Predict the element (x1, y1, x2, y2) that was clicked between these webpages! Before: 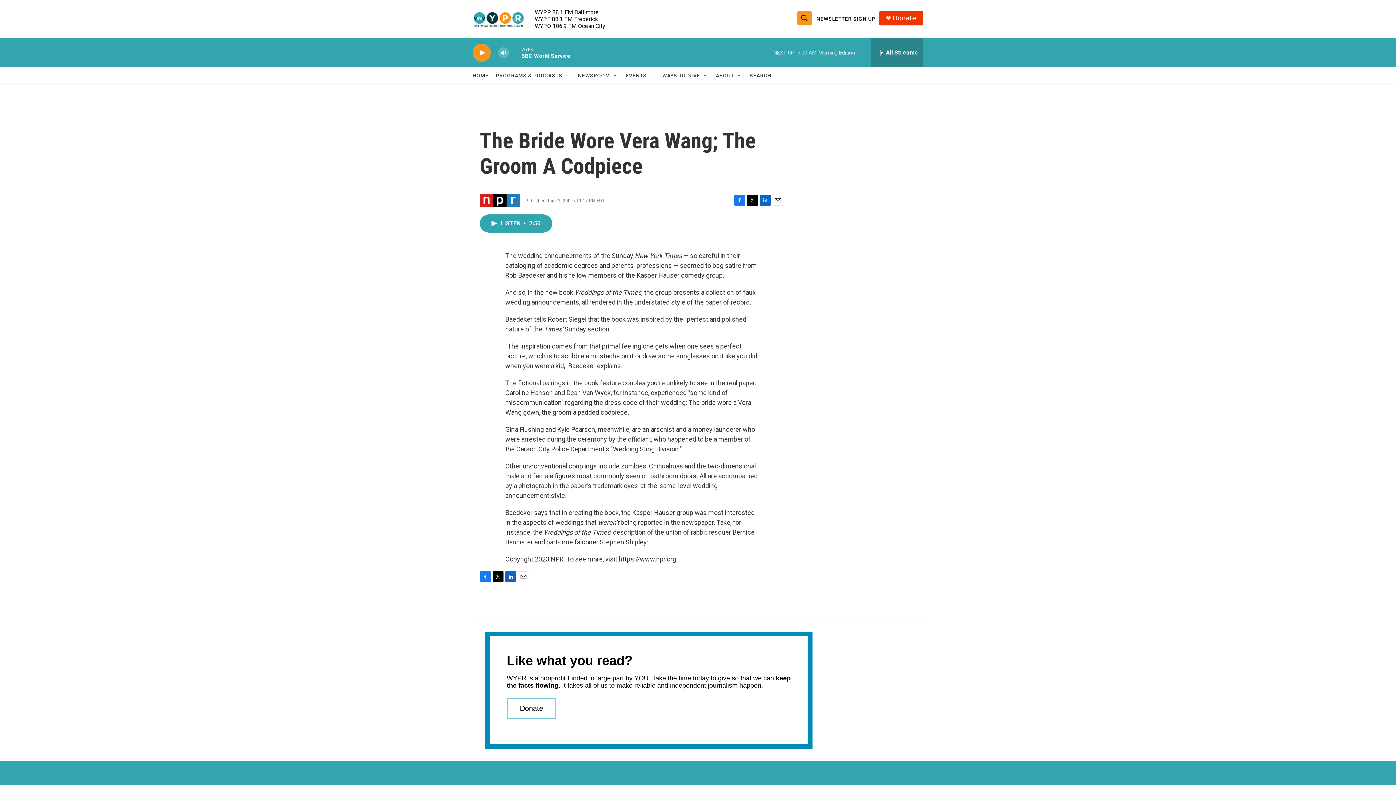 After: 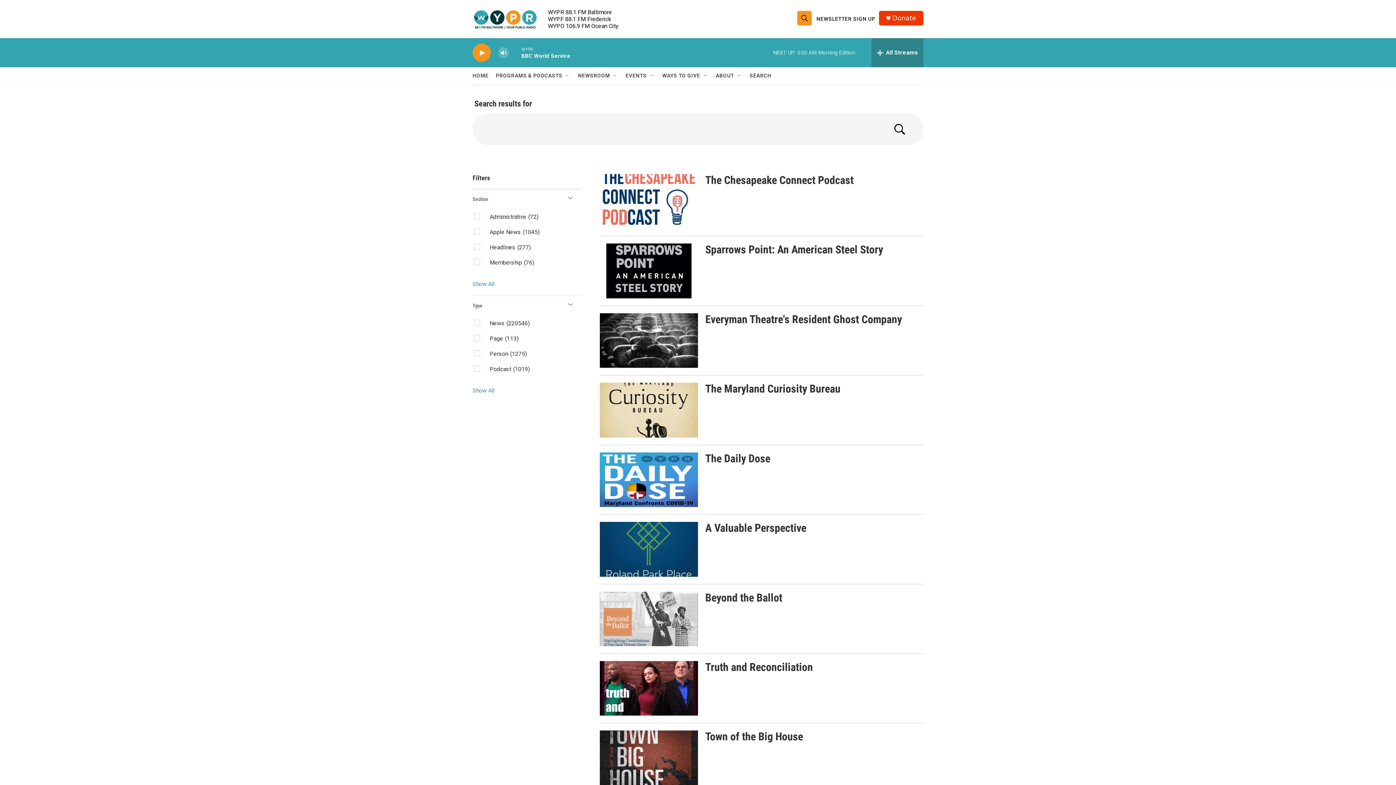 Action: bbox: (749, 67, 771, 84) label: SEARCH